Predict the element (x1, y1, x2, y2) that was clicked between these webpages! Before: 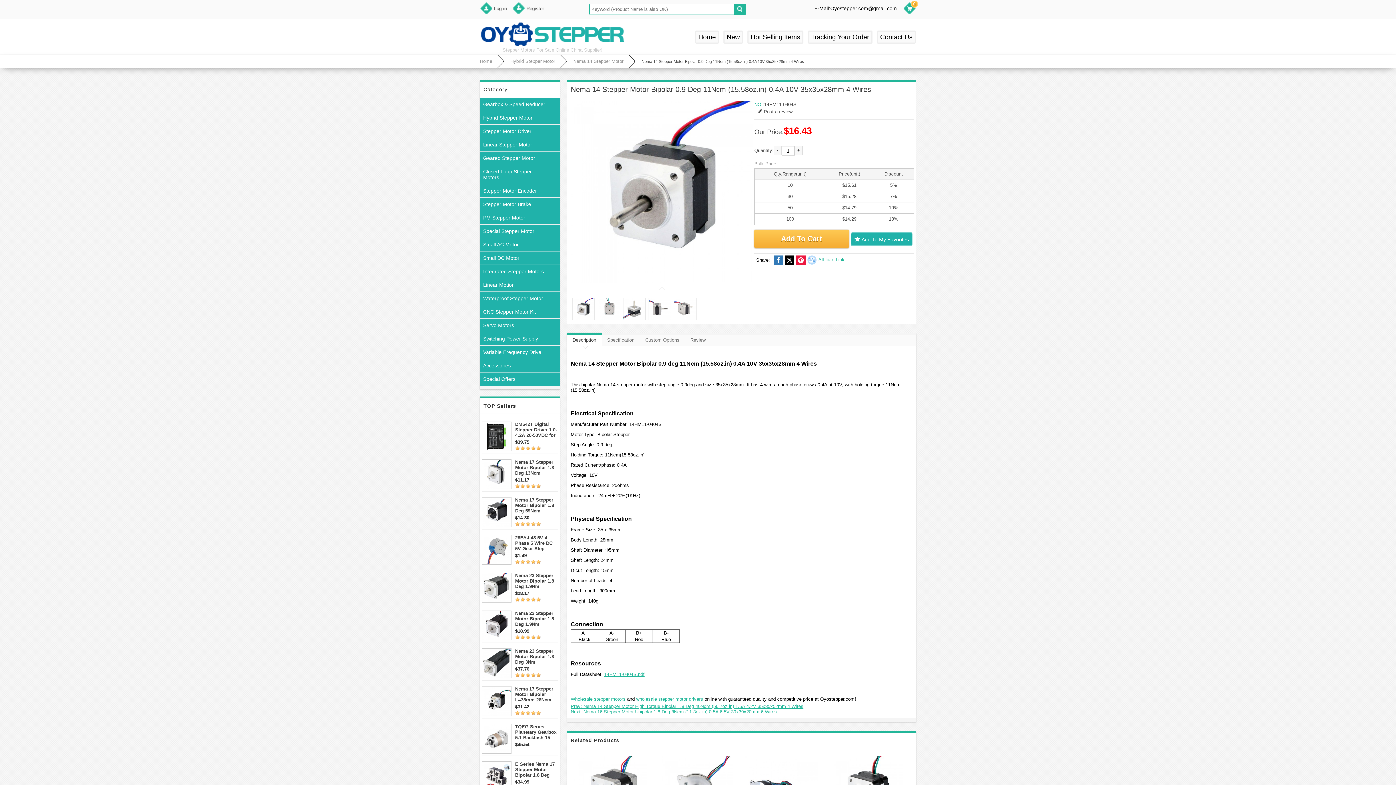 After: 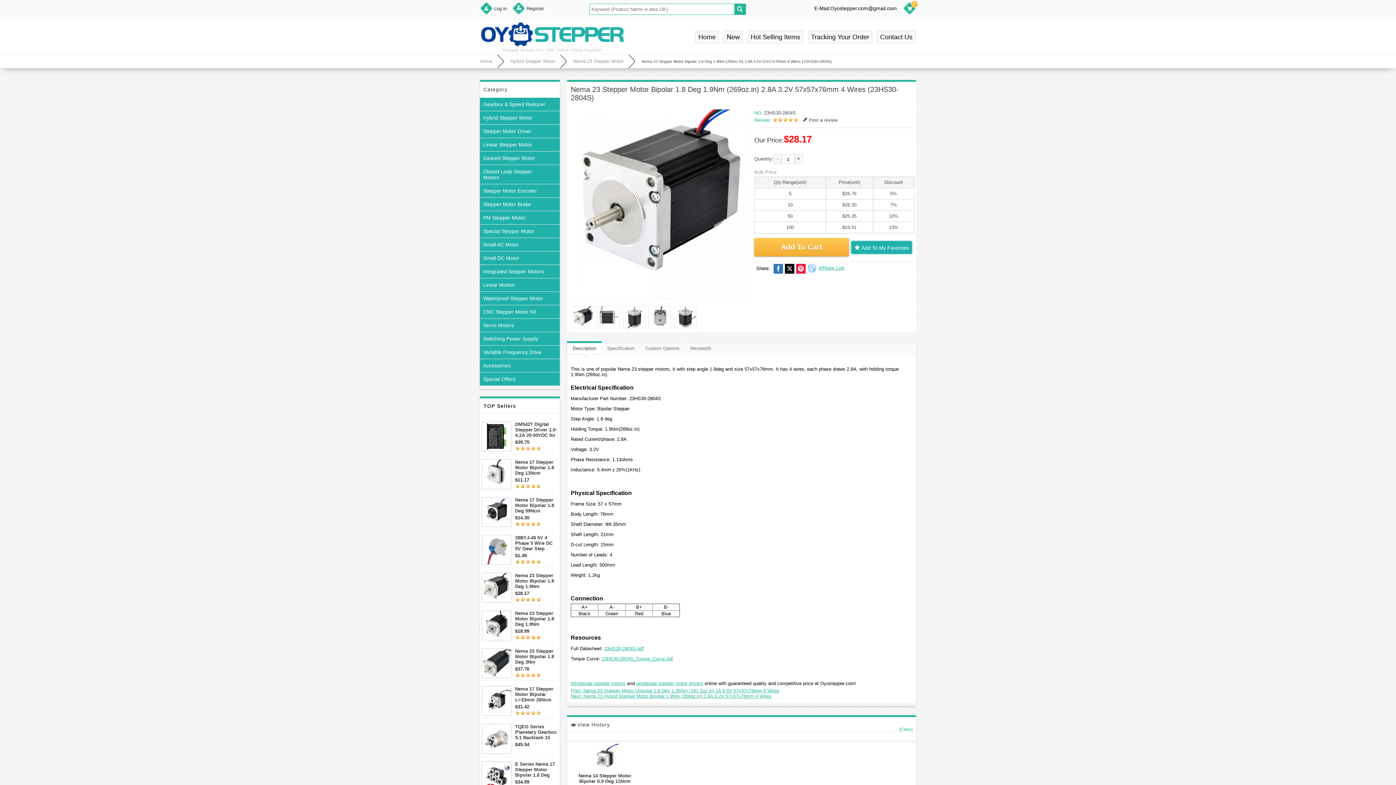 Action: label: Nema 23 Stepper Motor Bipolar 1.8 Deg 1.9Nm (269oz.in) 2.8A 3.2V 57x57x76mm 4 Wires (23HS30-2804S) bbox: (515, 573, 558, 589)